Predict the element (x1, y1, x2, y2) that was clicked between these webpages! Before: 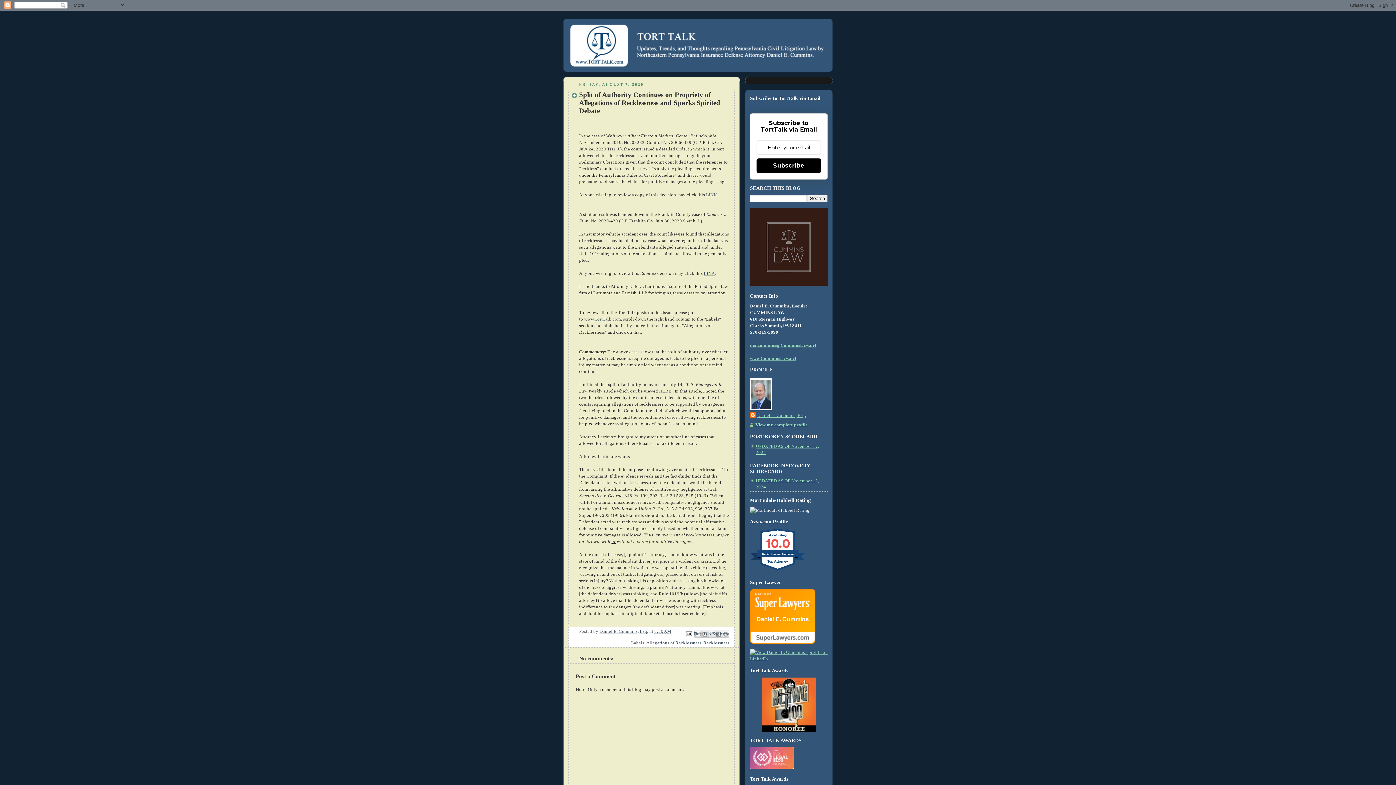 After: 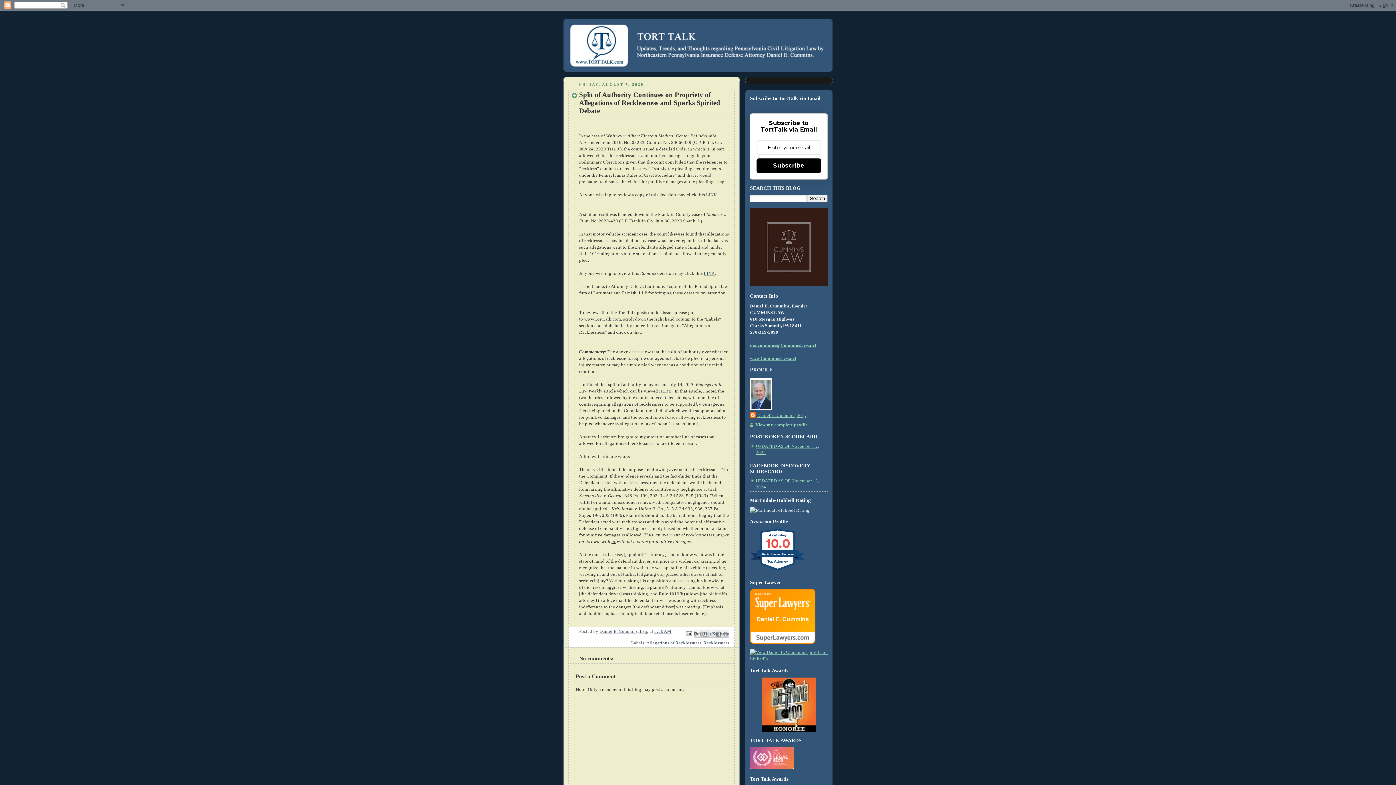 Action: bbox: (584, 316, 621, 321) label: www.TortTalk.com